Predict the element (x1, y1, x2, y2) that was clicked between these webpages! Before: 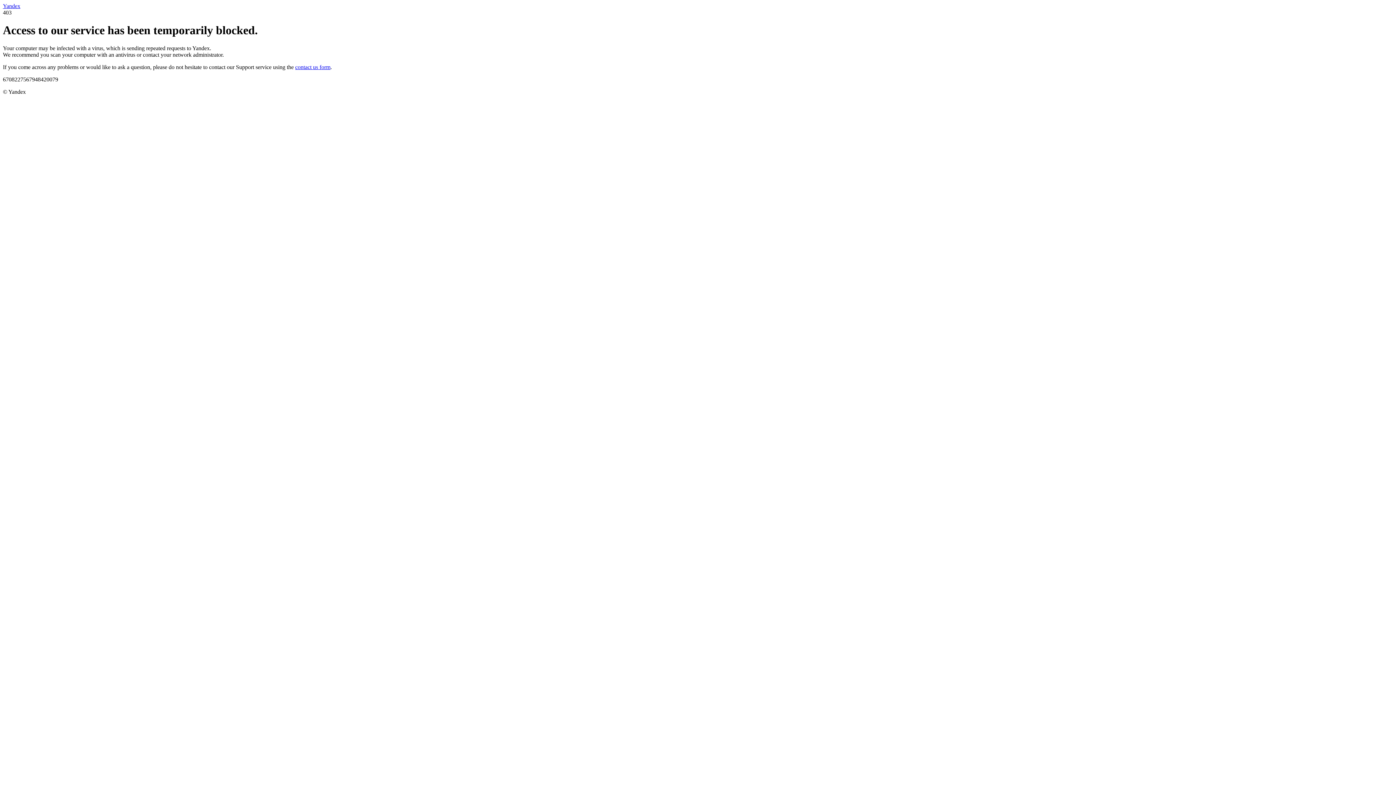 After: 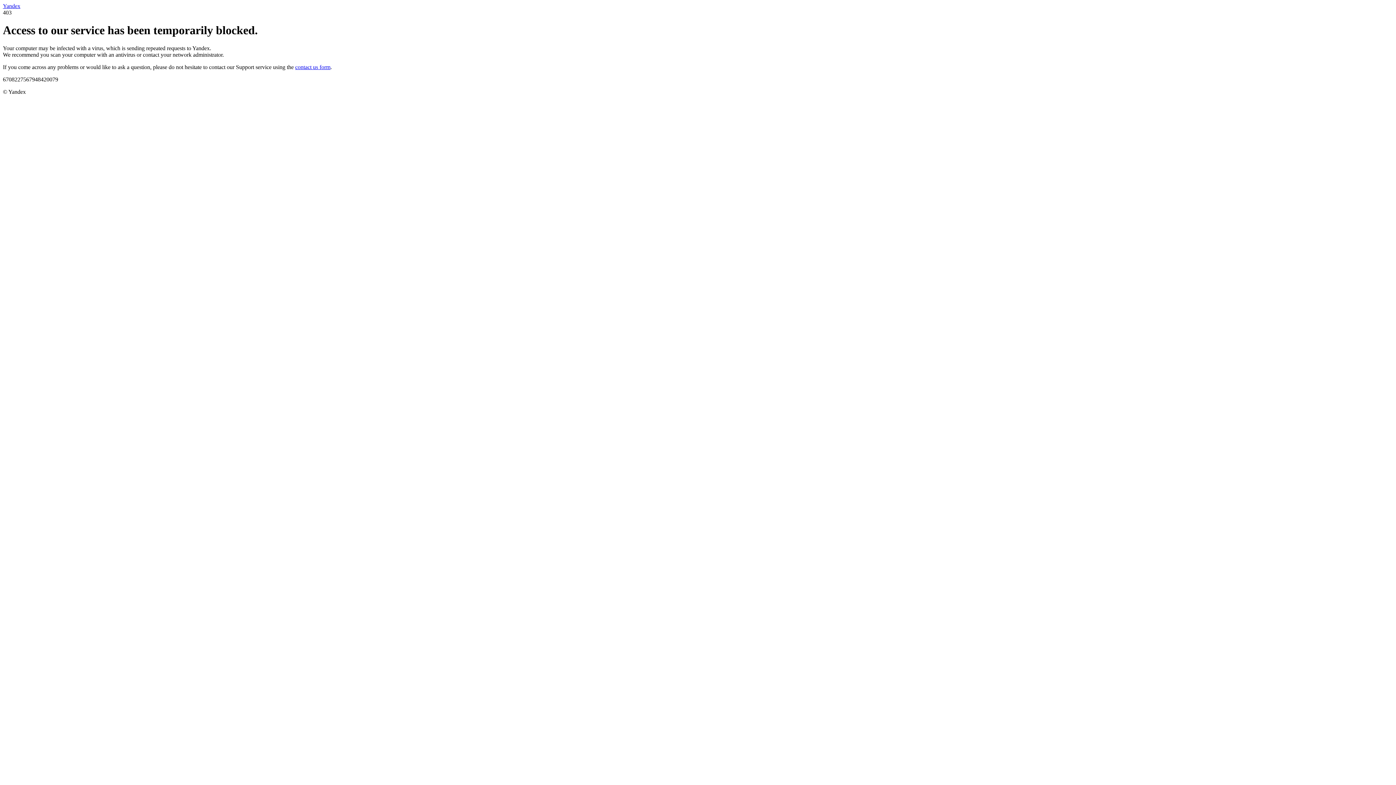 Action: label: Yandex bbox: (2, 2, 20, 9)